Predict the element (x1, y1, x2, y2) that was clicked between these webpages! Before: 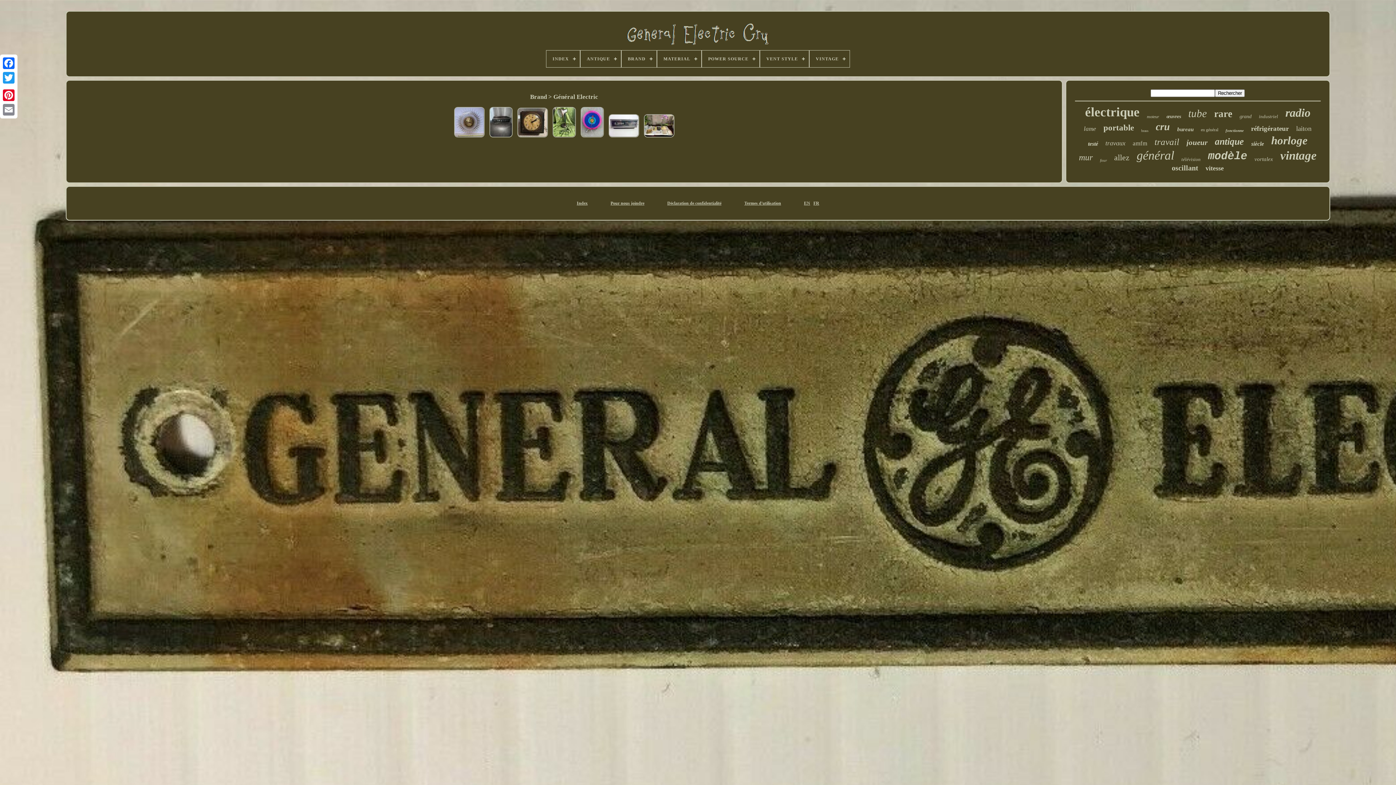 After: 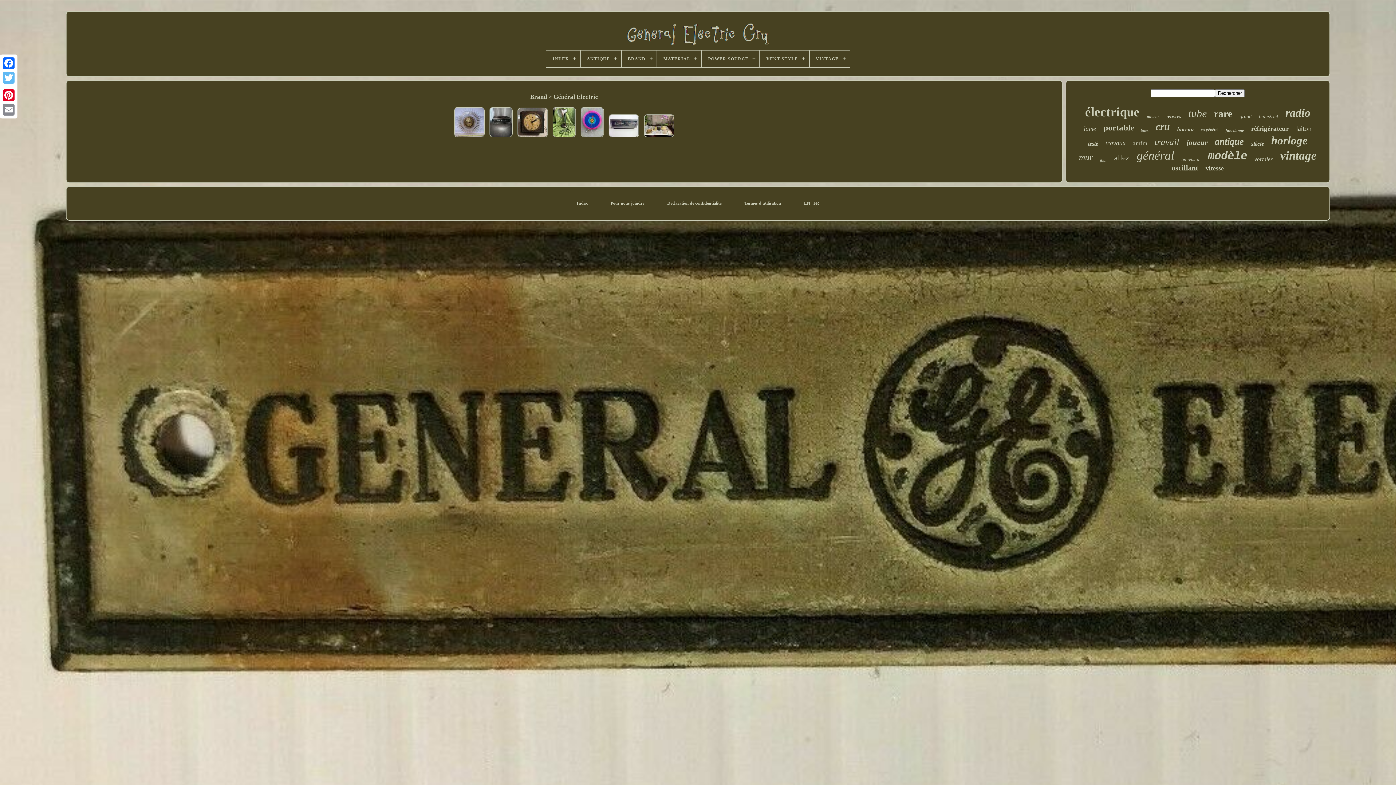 Action: bbox: (1, 70, 16, 85)